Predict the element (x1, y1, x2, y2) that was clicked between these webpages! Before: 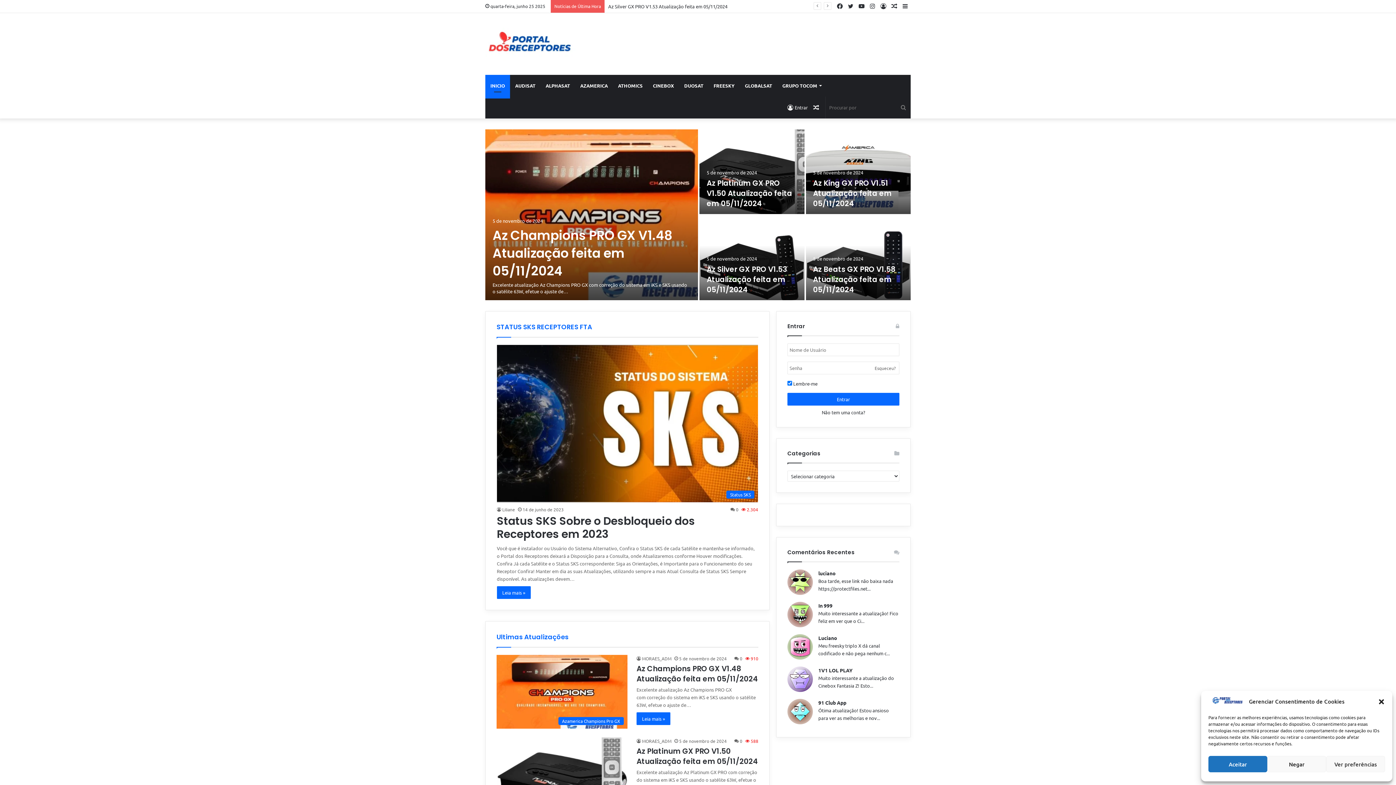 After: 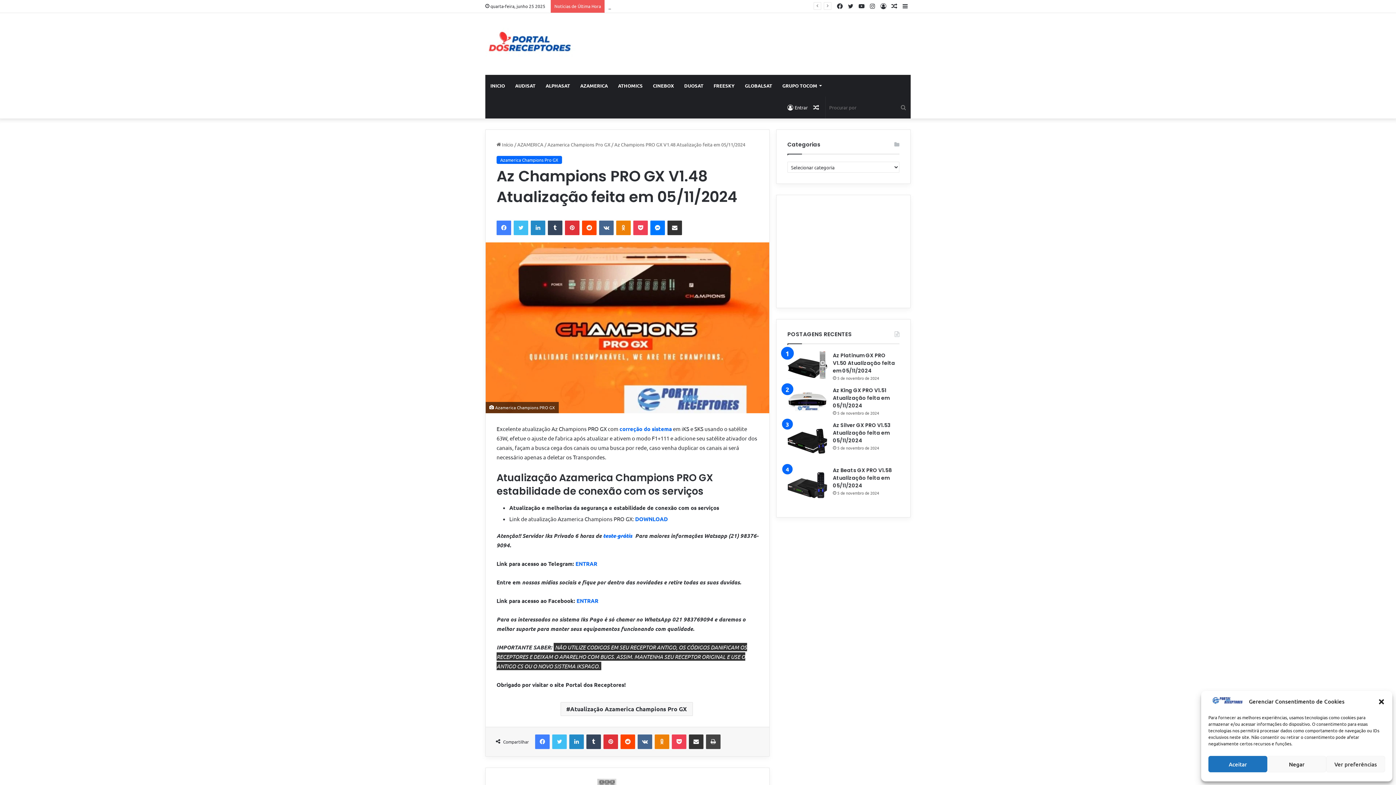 Action: label: Az Champions PRO GX V1.48 Atualização feita em 05/11/2024 bbox: (492, 226, 672, 280)